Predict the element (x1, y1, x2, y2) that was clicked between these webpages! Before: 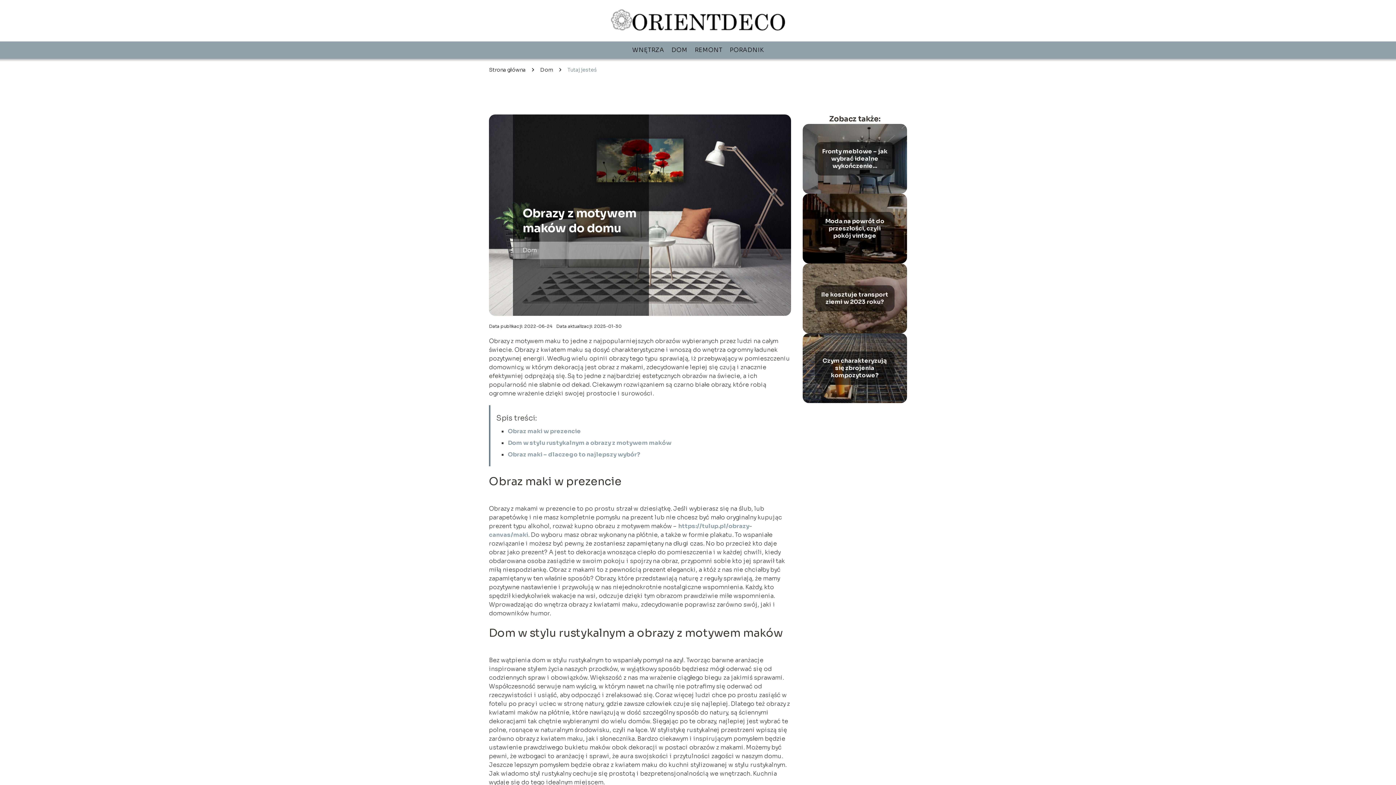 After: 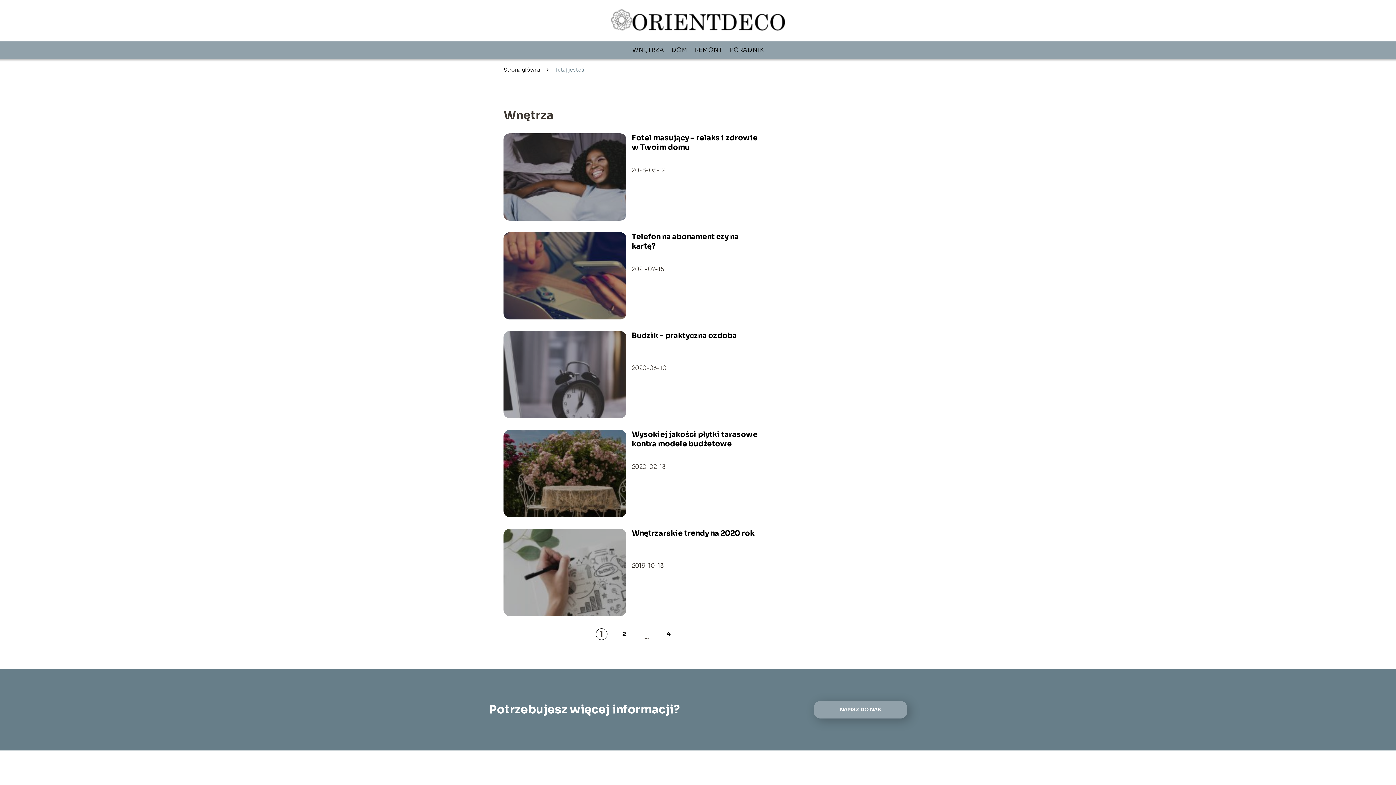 Action: label: WNĘTRZA bbox: (632, 46, 664, 53)